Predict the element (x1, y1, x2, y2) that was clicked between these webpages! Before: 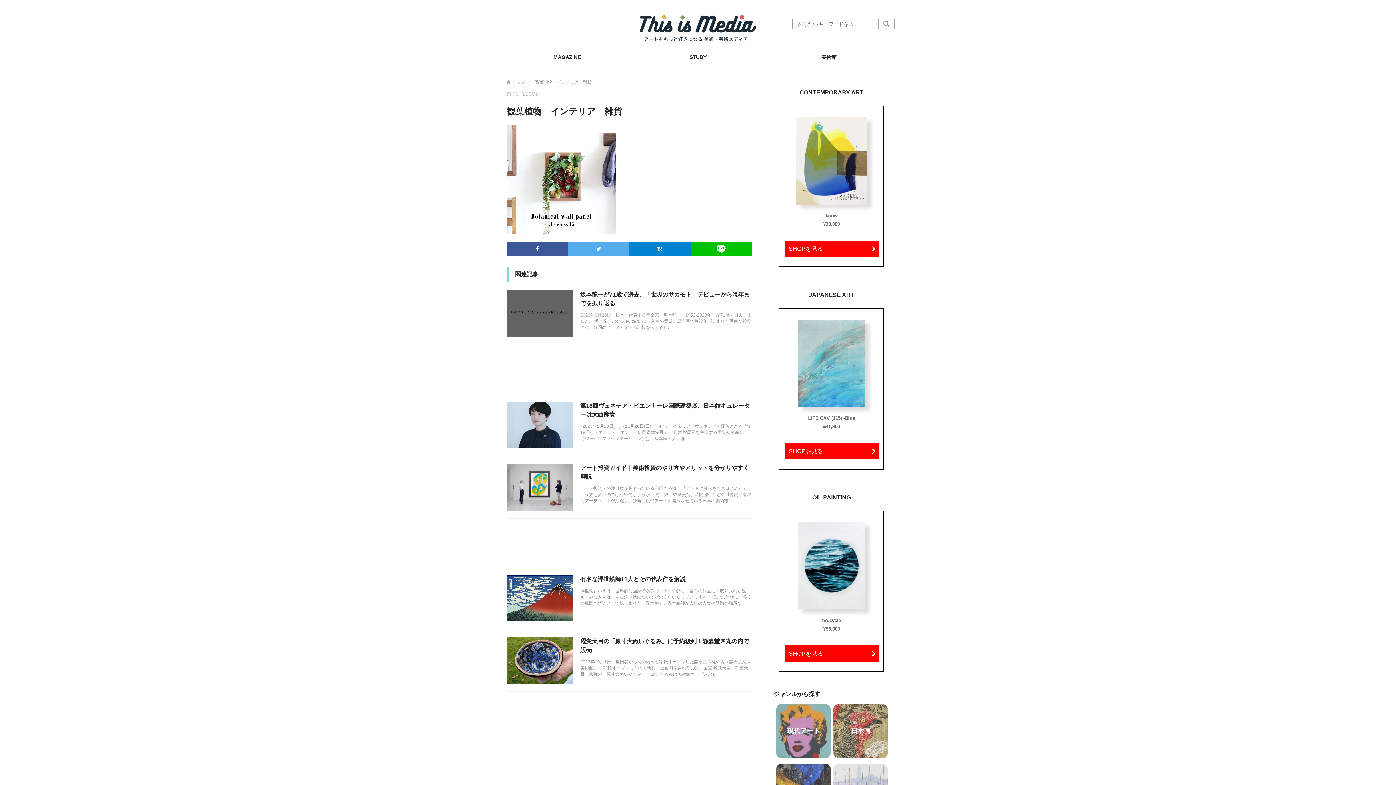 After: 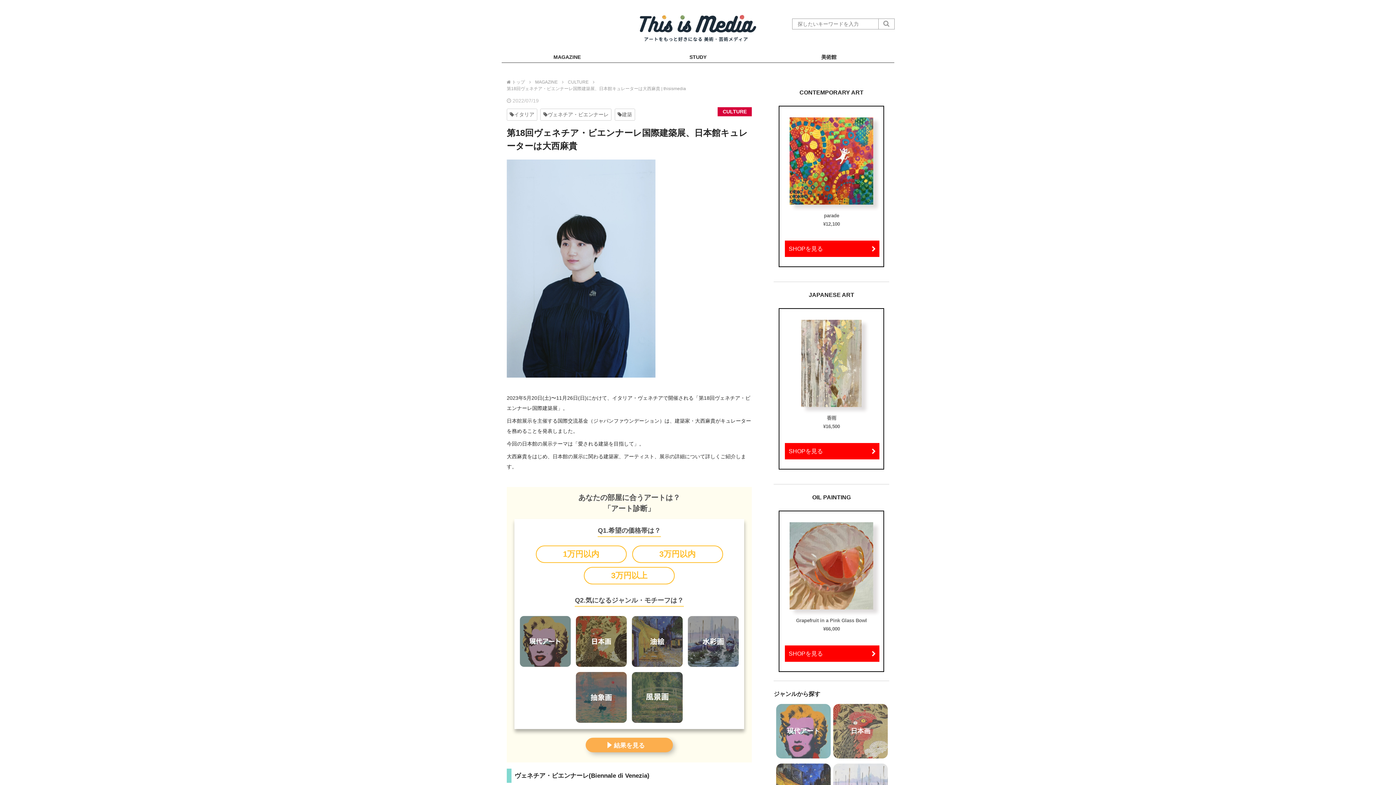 Action: label: 第18回ヴェネチア・ビエンナーレ国際建築展、日本館キュレーターは大西麻貴

  2023年5月20日(土)〜11月26日(日)にかけて、イタリア・ヴェネチアで開催される「第18回ヴェネチア・ビエンナーレ国際建築展」。 日本館展示を主催する国際交流基金（ジャパンファウンデーション）は、建築家・大西麻 bbox: (506, 401, 752, 456)